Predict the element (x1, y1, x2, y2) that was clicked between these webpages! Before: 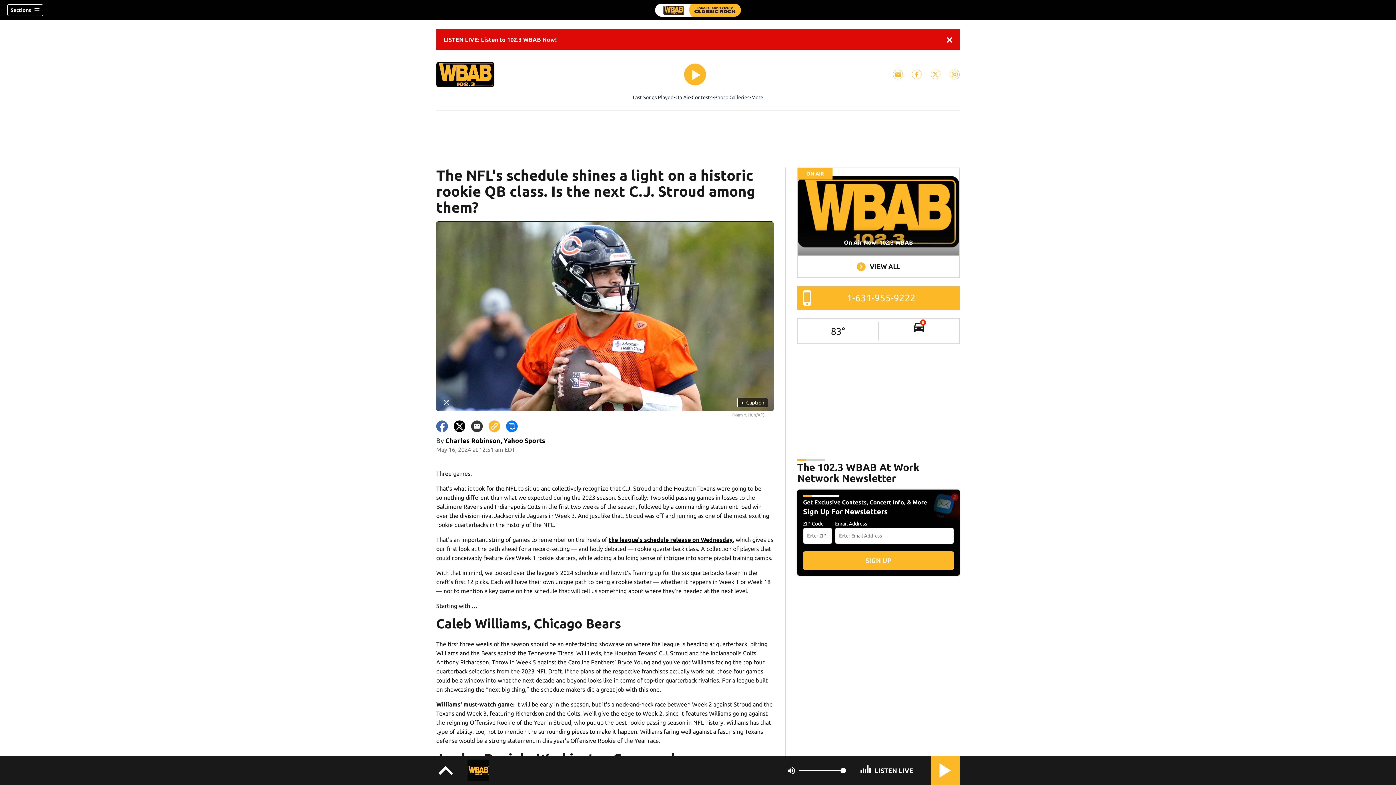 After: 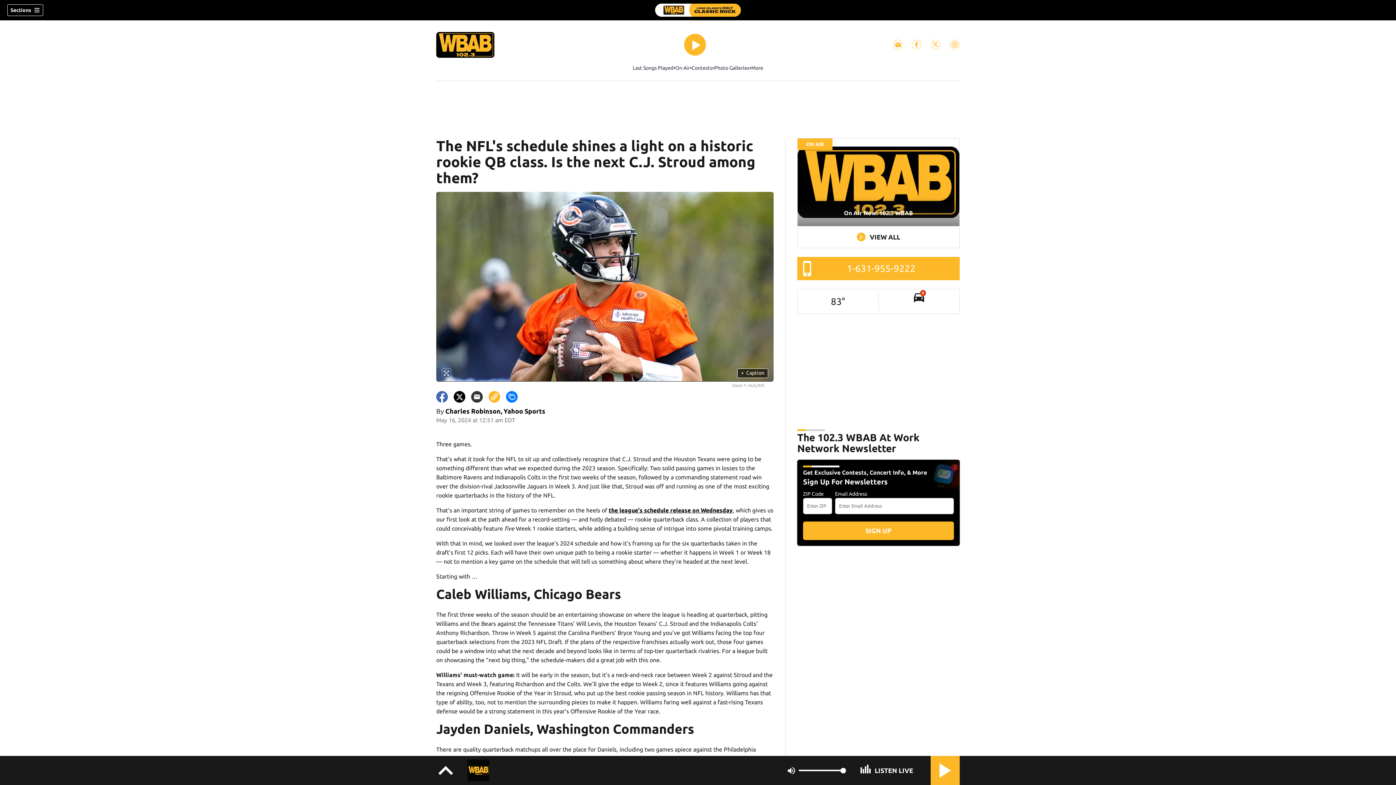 Action: bbox: (939, 29, 960, 50) label: Dismiss breaking news alert